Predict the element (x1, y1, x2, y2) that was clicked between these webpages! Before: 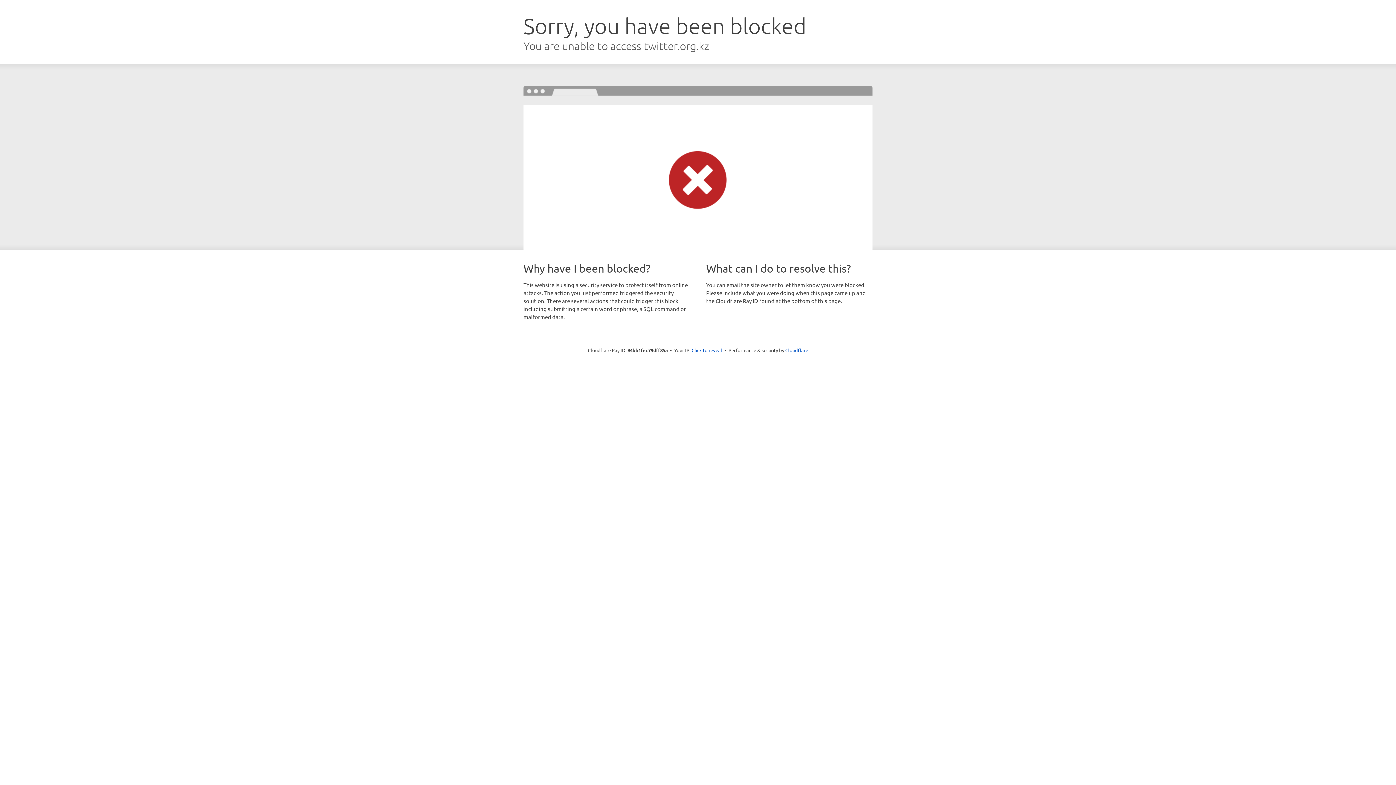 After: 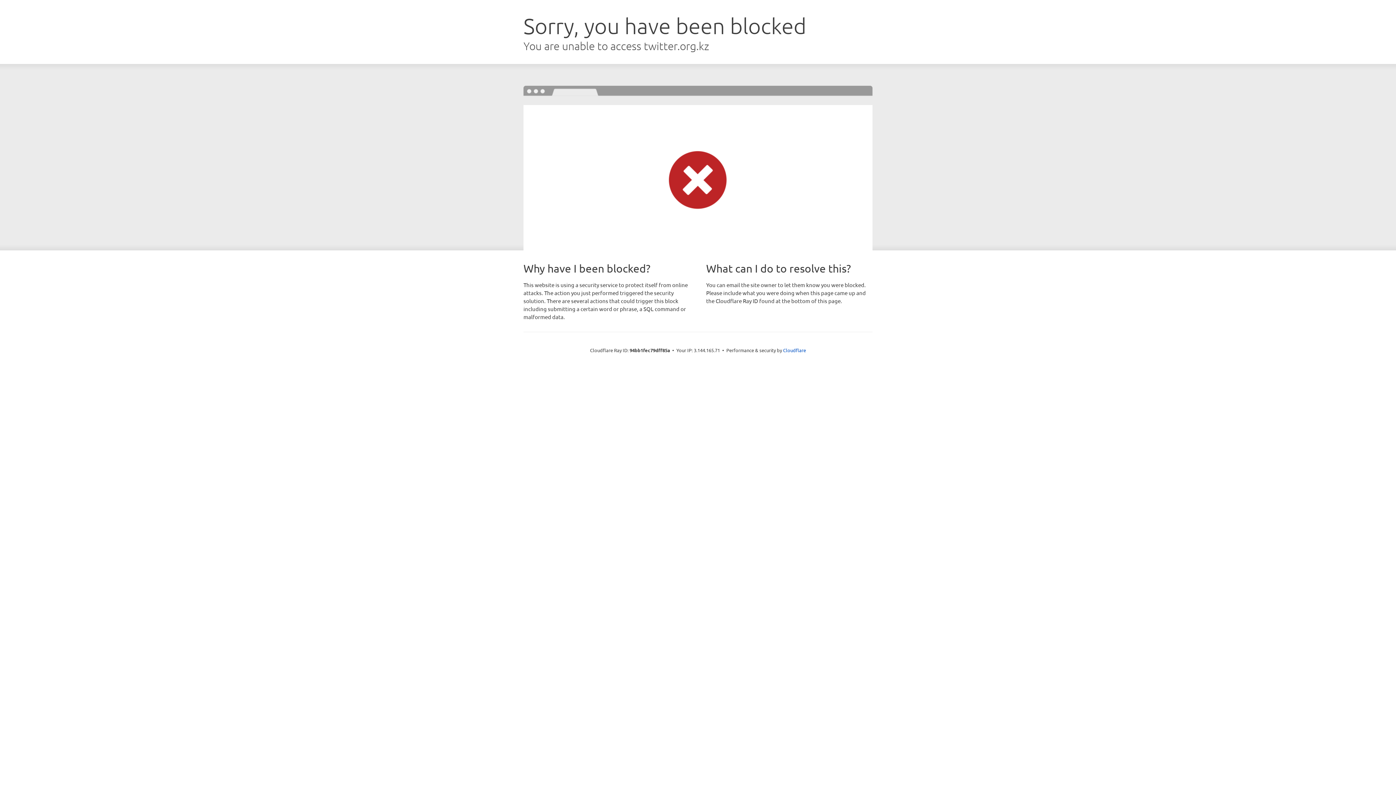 Action: label: Click to reveal bbox: (691, 346, 722, 353)